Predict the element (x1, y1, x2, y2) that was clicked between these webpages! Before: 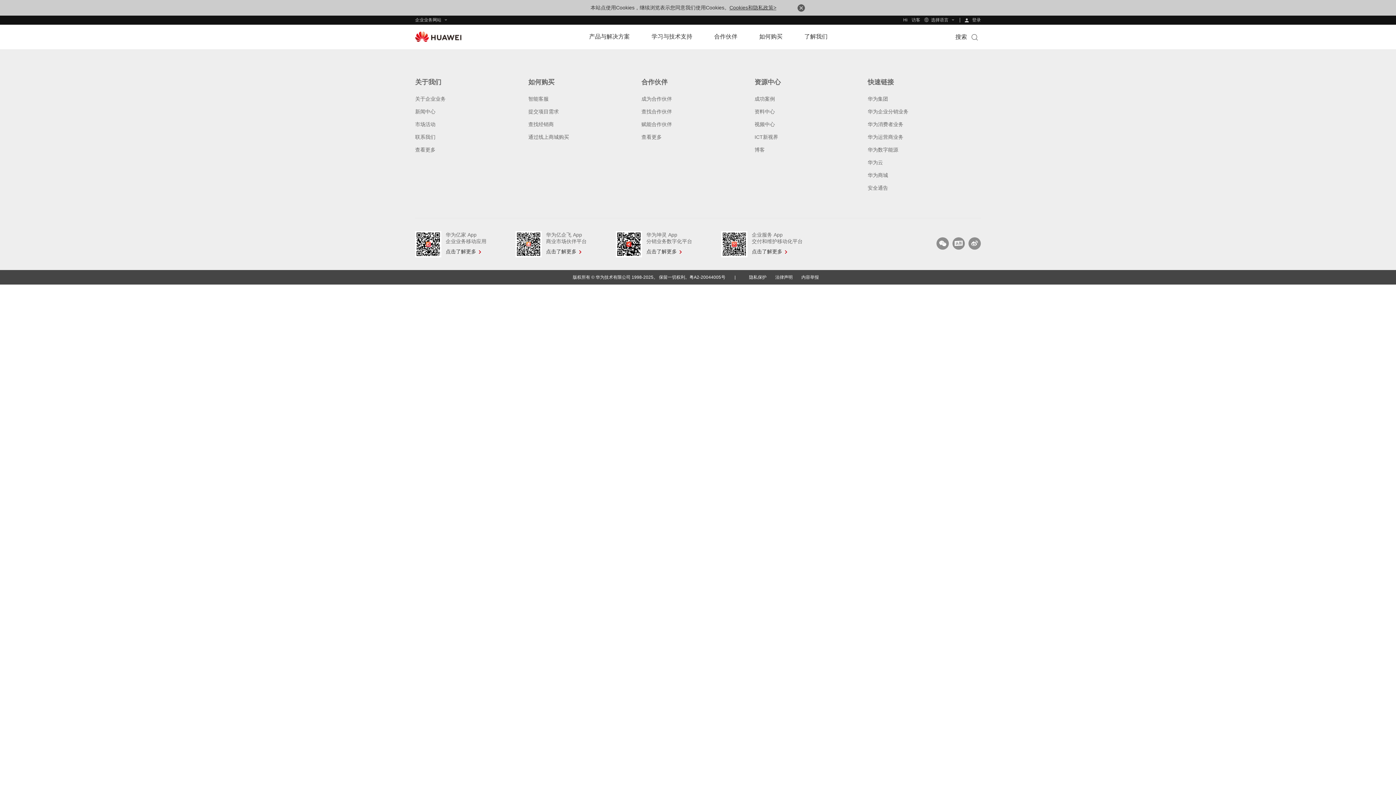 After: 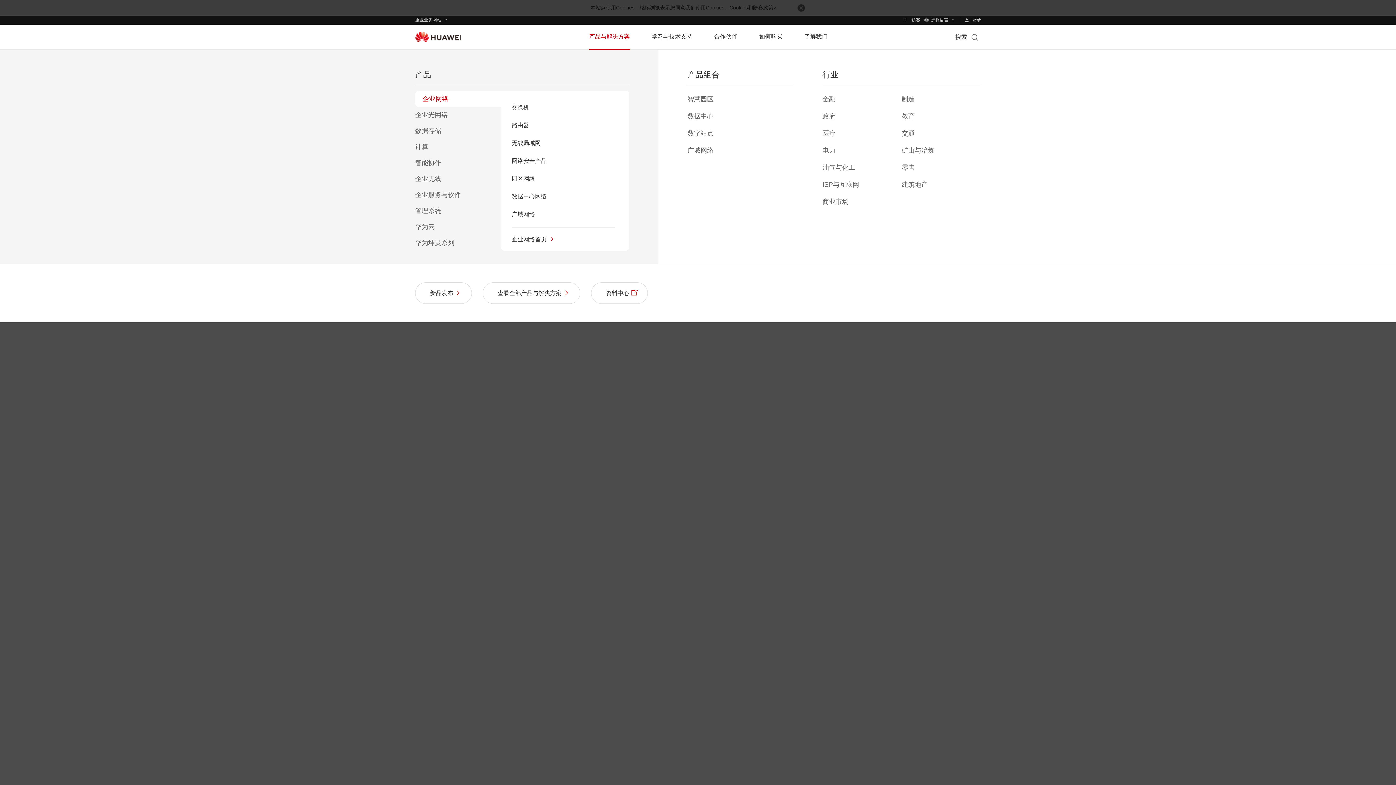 Action: bbox: (591, 24, 632, 48) label: 产品与解决方案